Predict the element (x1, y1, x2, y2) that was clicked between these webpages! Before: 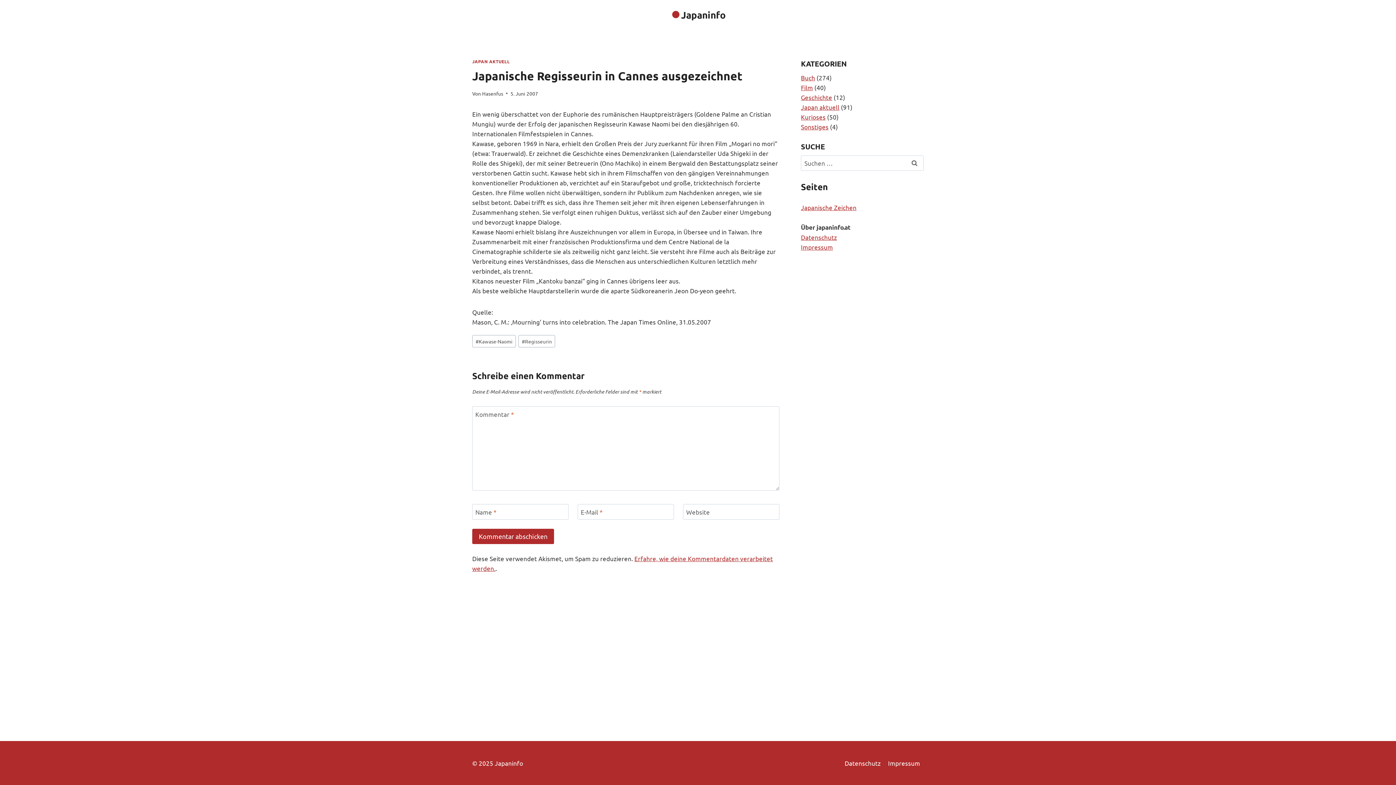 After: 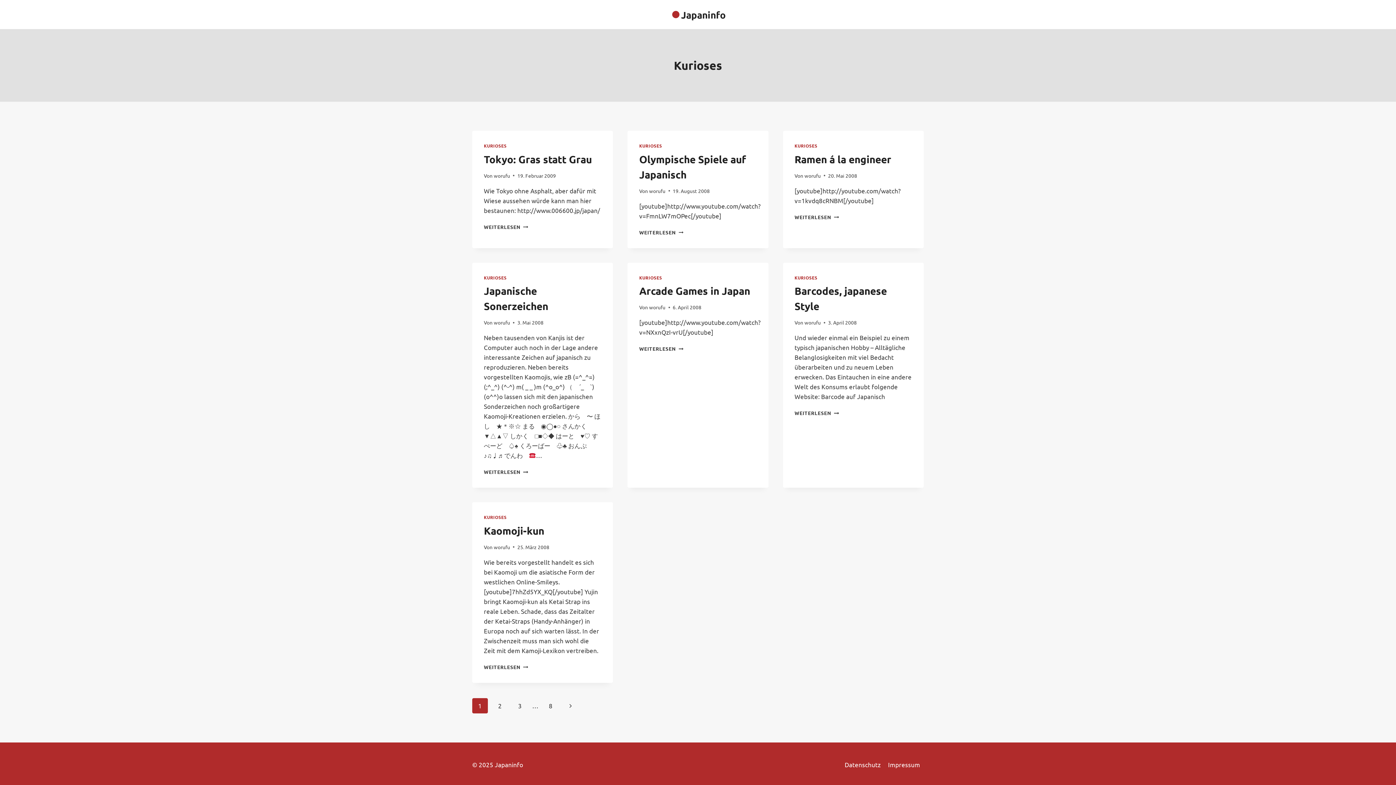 Action: bbox: (801, 113, 825, 120) label: Kurioses